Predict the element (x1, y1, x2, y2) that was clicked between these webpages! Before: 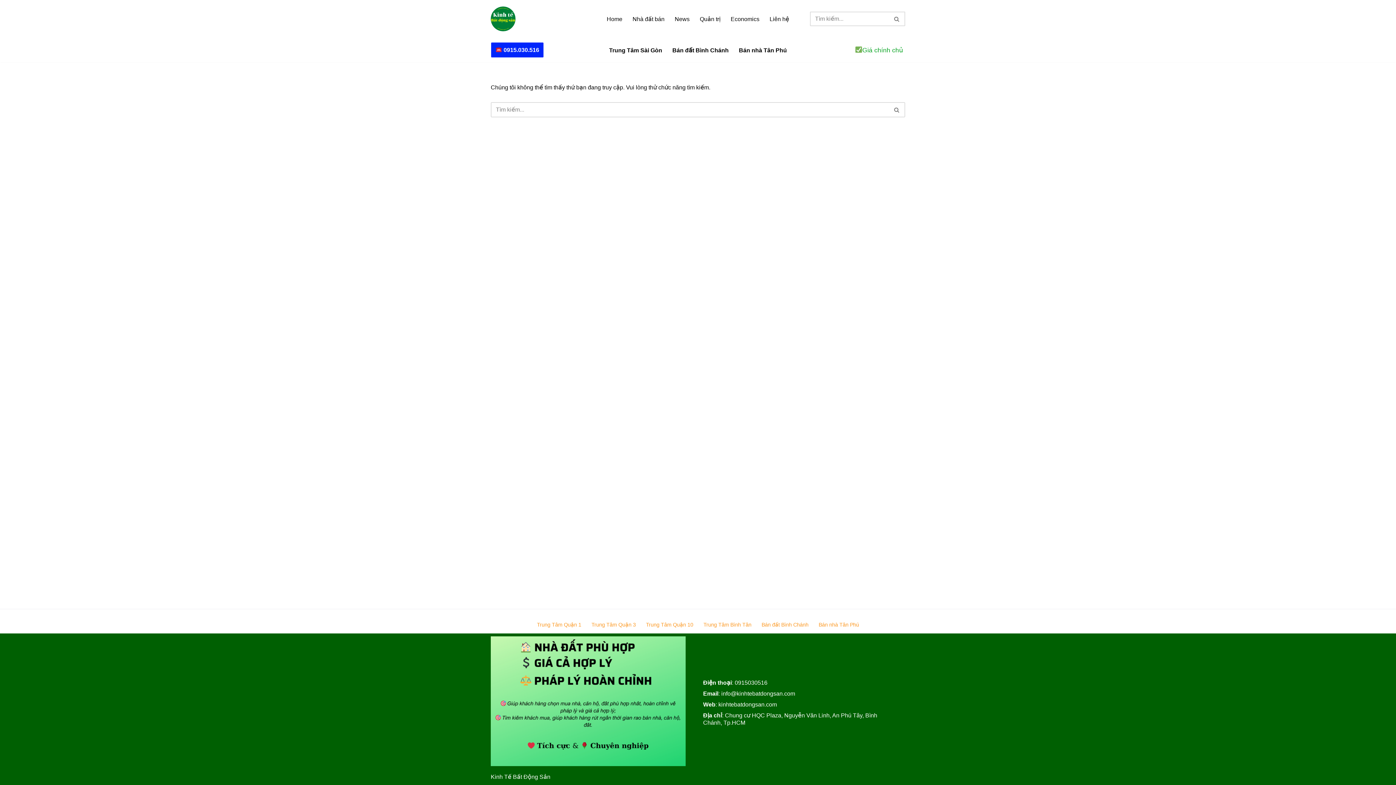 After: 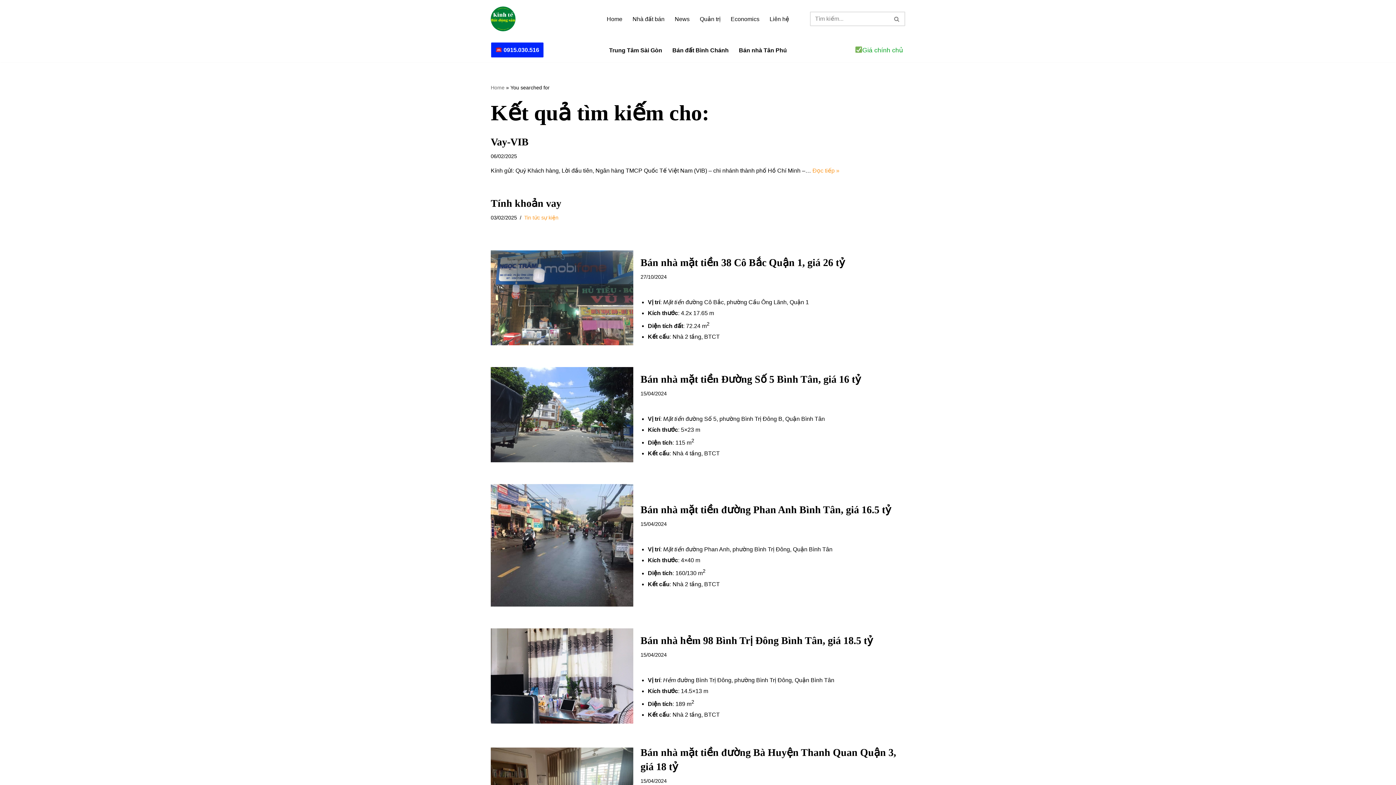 Action: bbox: (889, 11, 905, 26) label: Tìm